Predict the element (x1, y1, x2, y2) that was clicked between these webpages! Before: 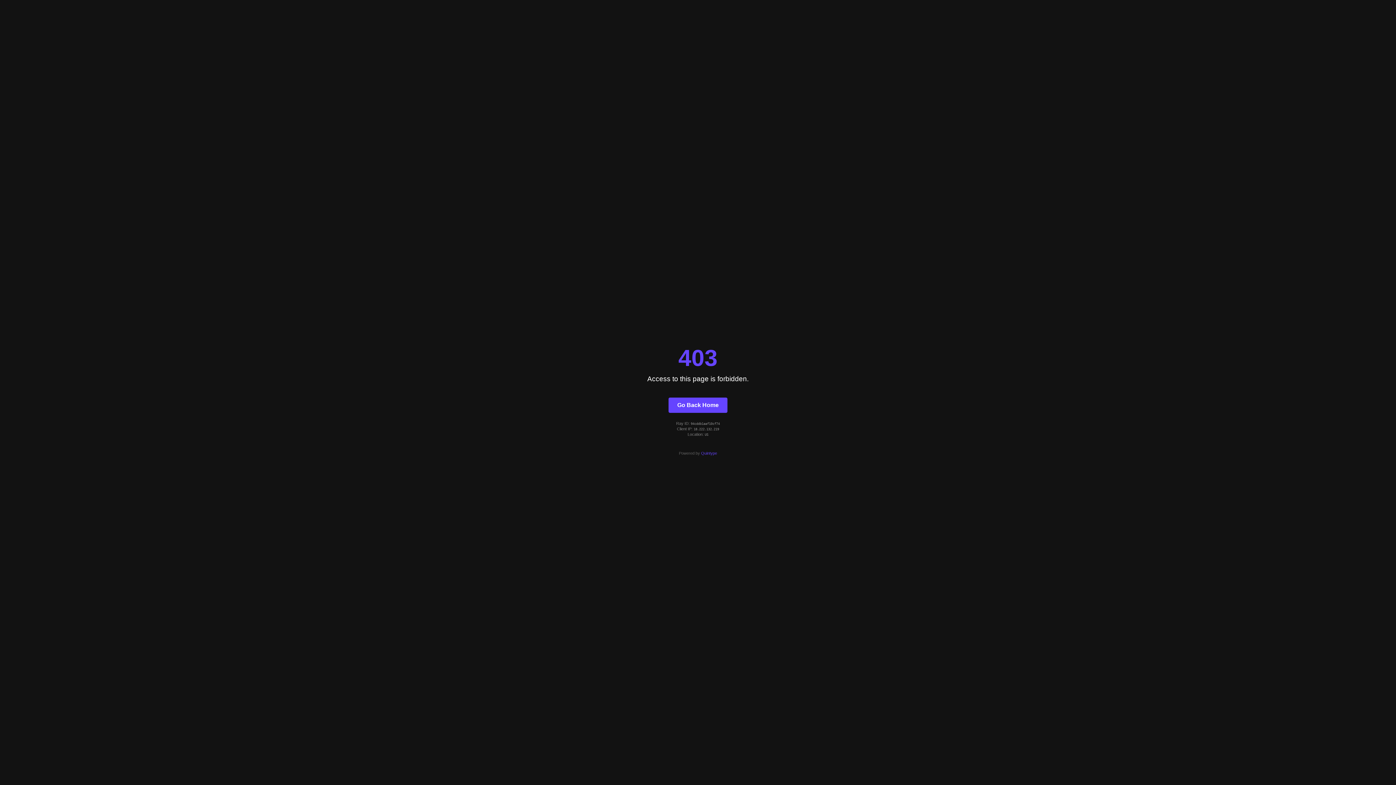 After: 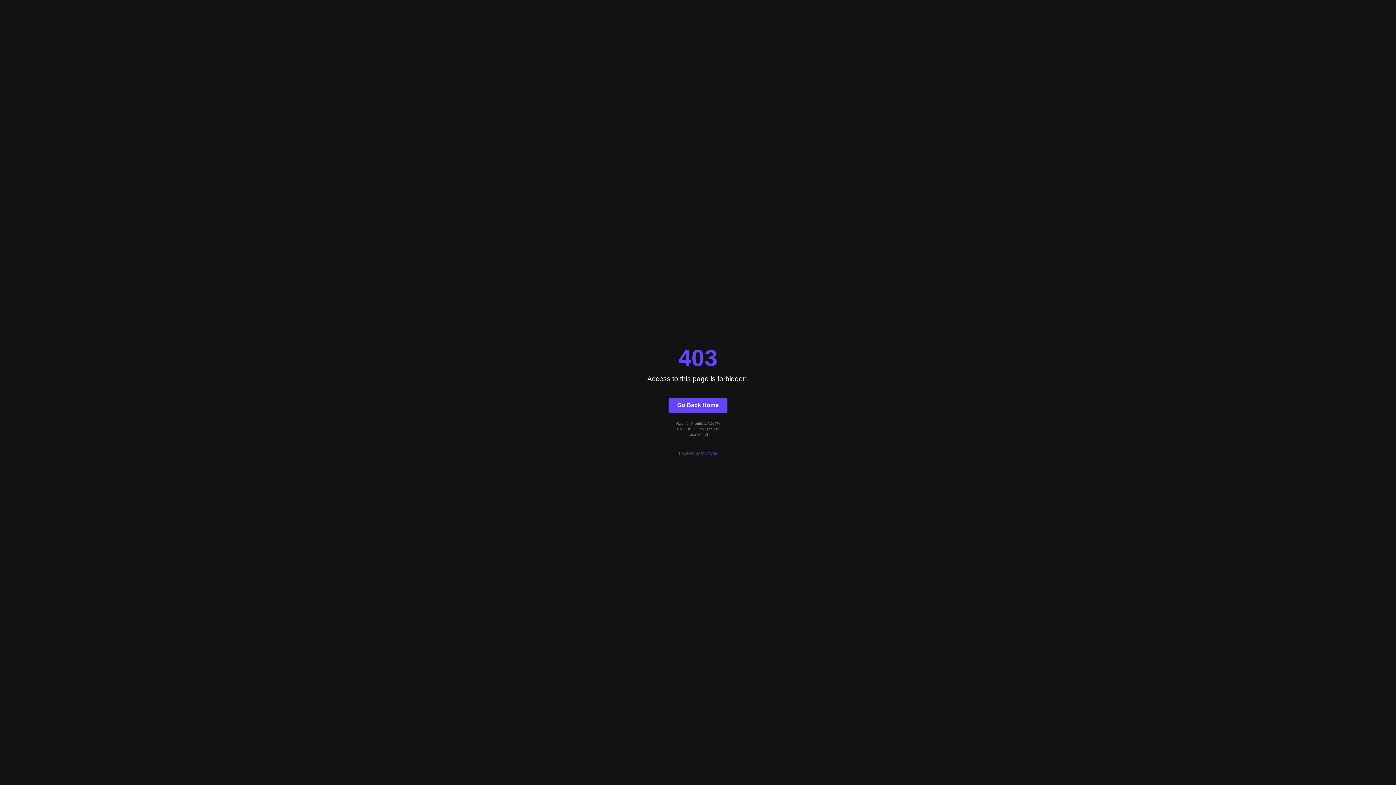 Action: label: Quintype bbox: (701, 451, 717, 455)